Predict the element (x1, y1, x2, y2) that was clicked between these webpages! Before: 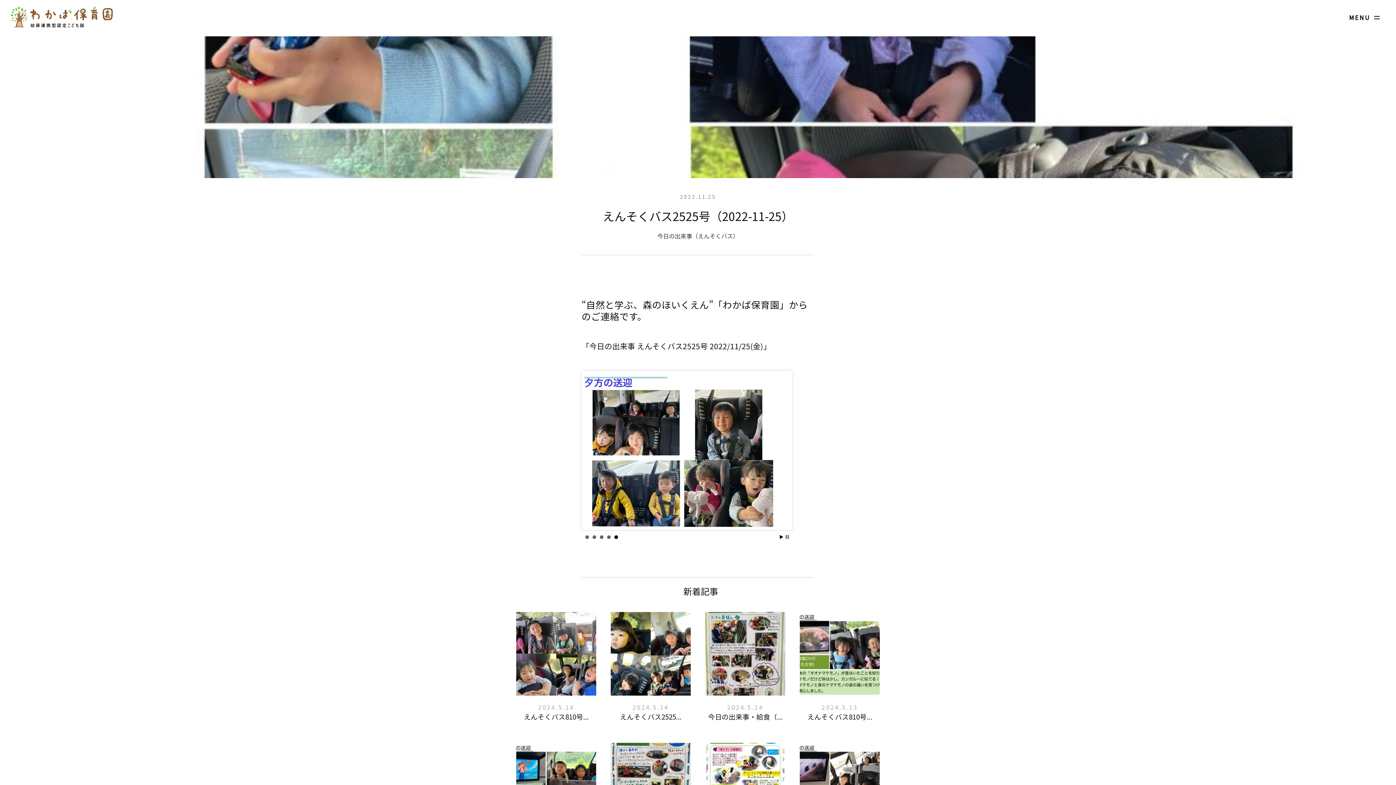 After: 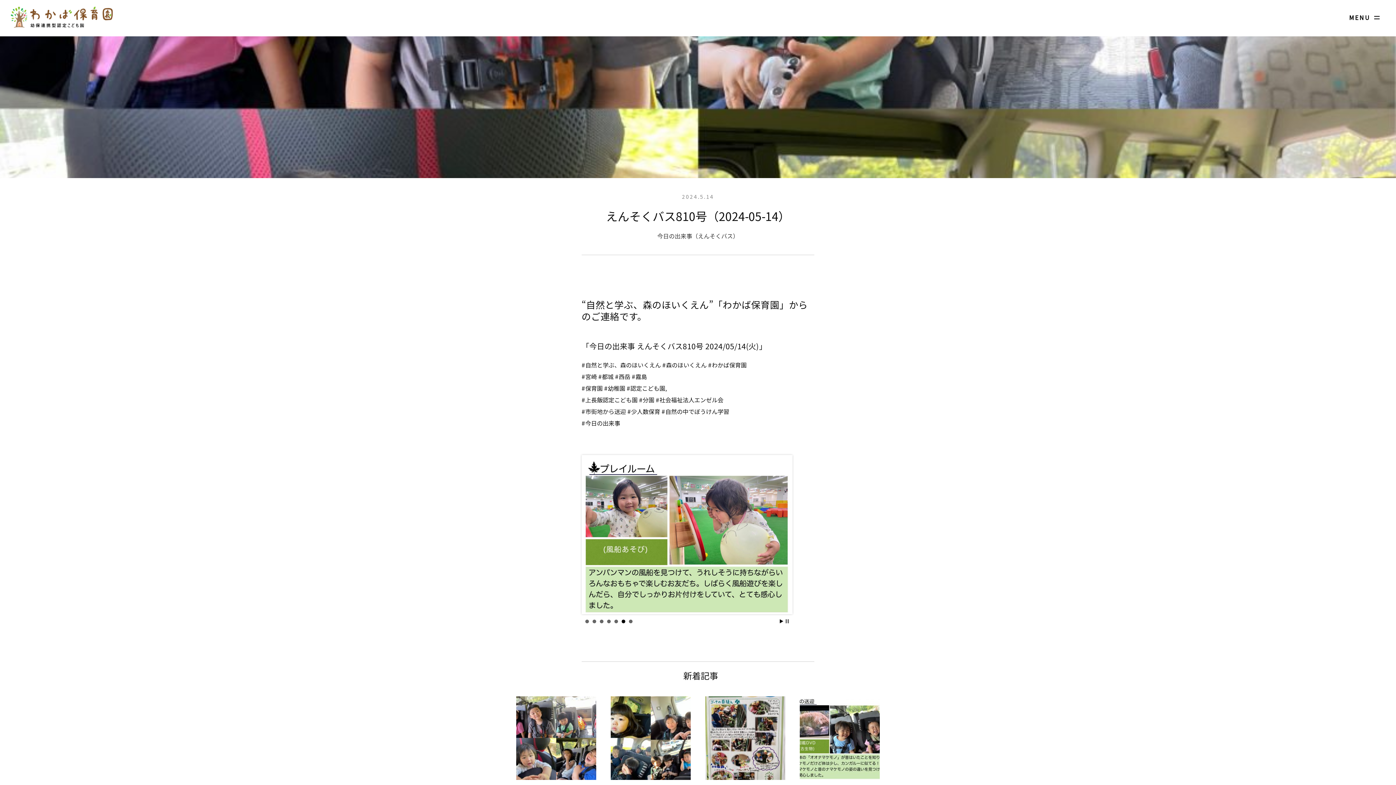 Action: bbox: (516, 612, 596, 728)